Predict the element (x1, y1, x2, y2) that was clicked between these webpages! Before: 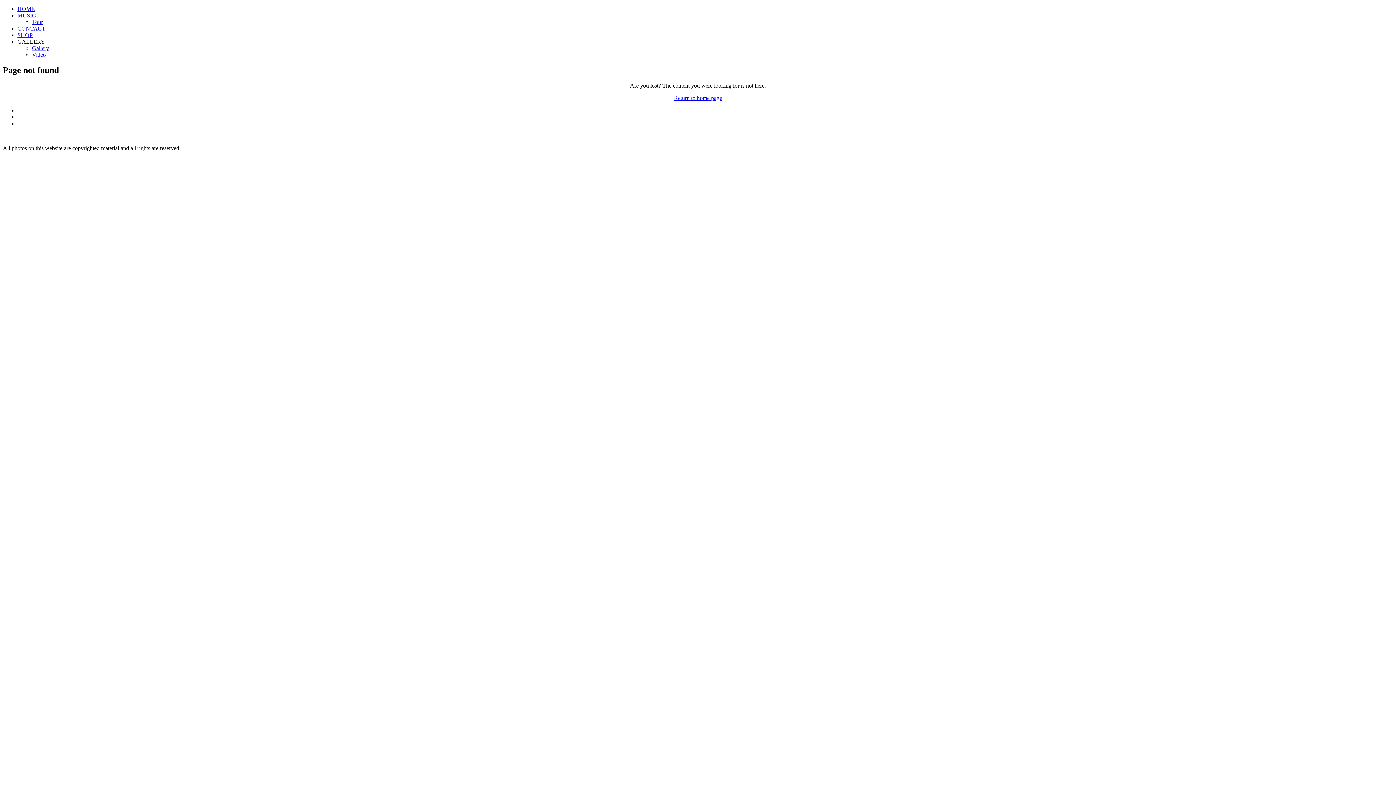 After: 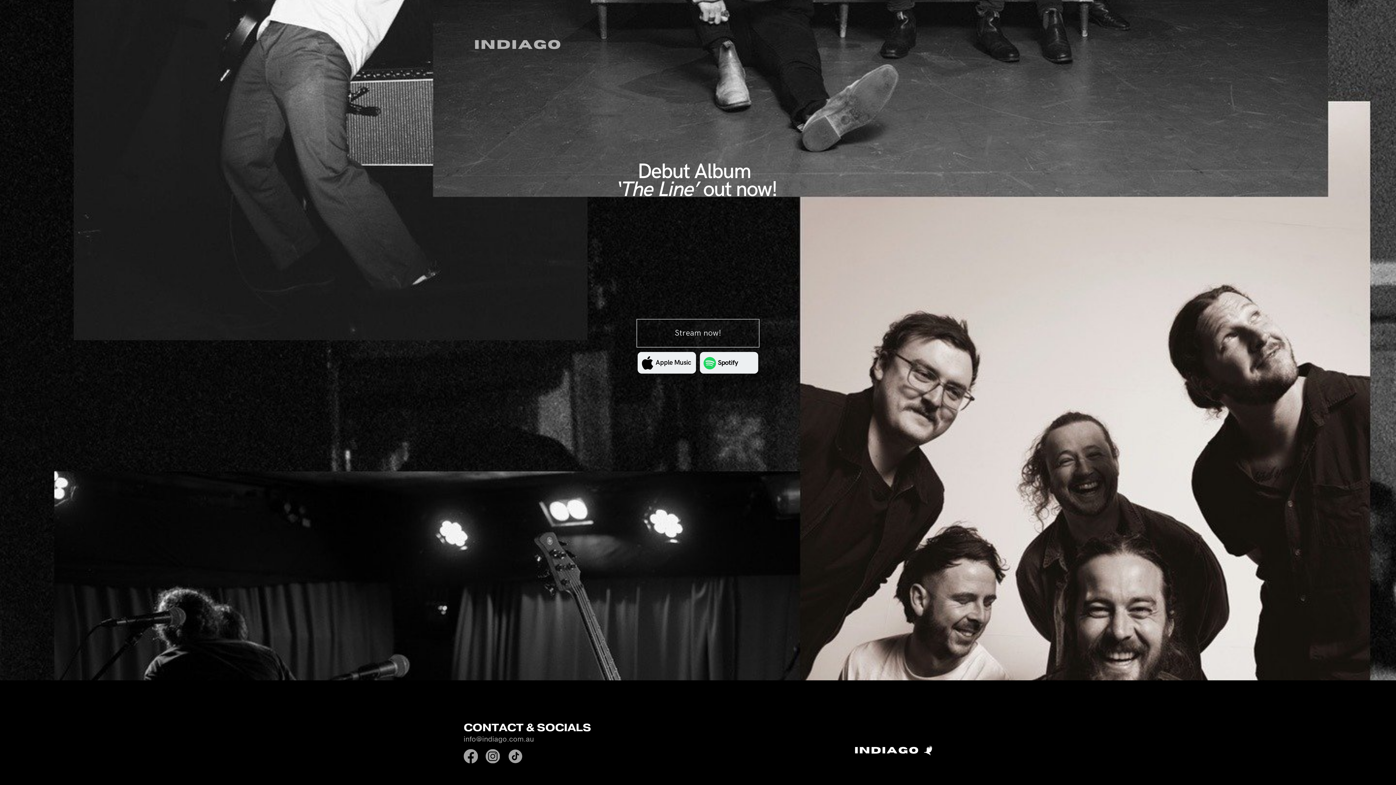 Action: label: HOME bbox: (17, 5, 34, 12)